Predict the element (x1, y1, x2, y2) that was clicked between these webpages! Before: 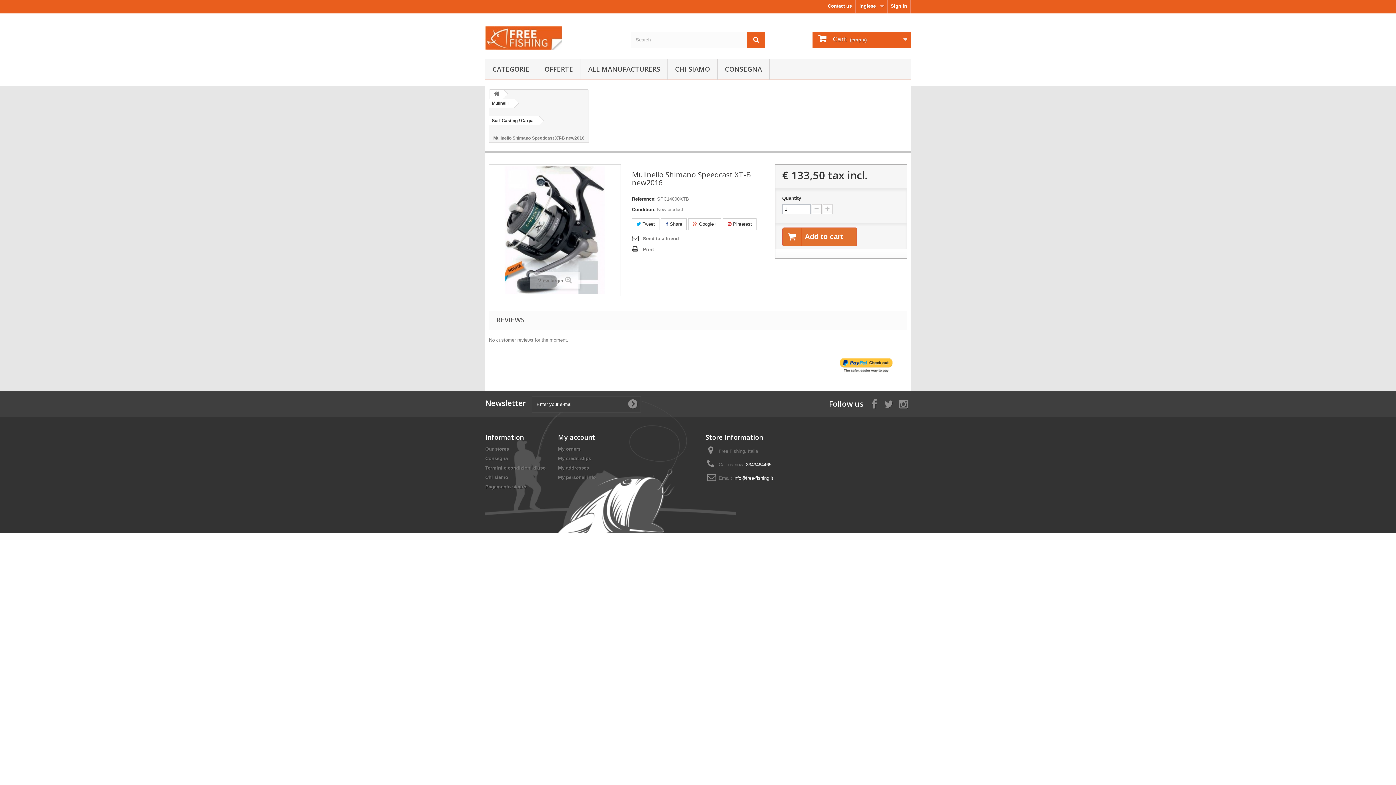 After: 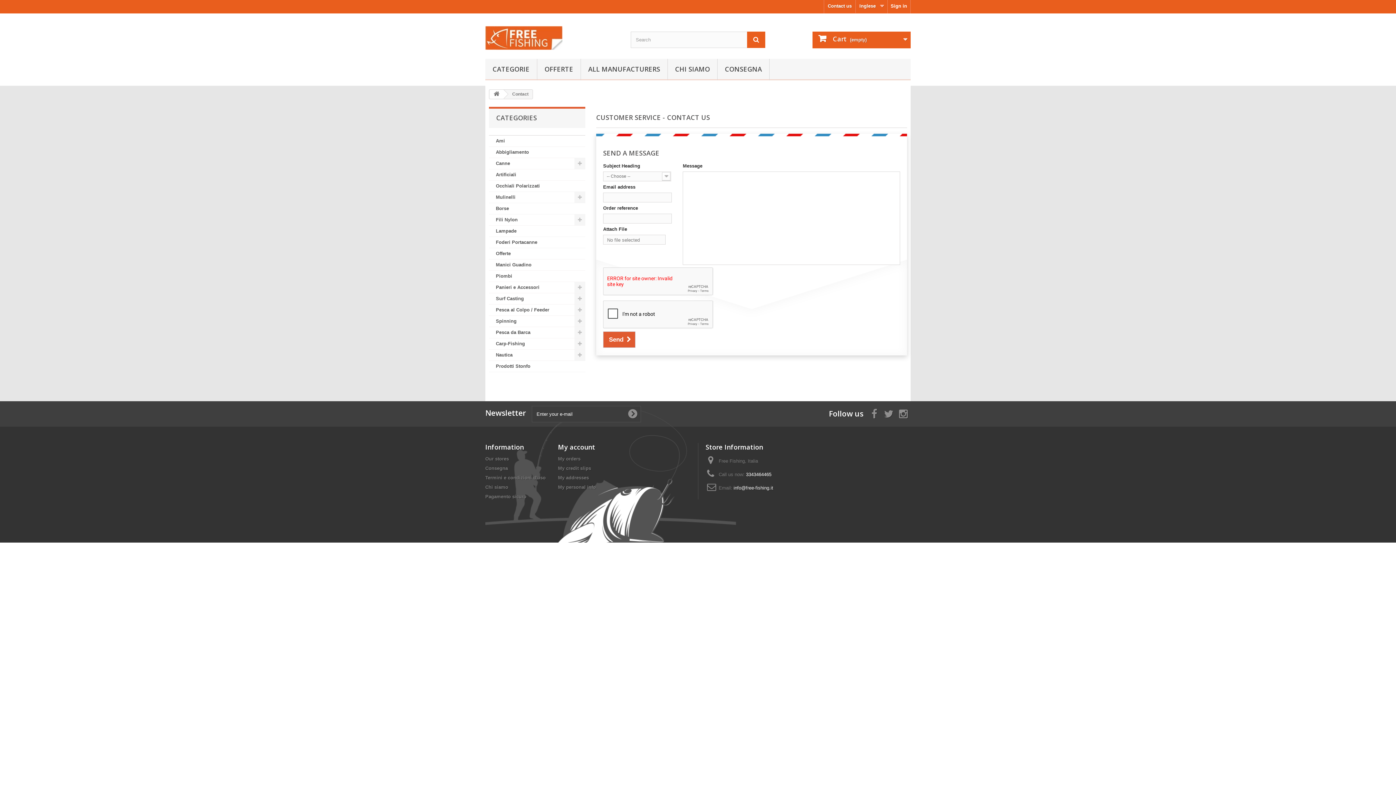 Action: bbox: (824, 0, 855, 13) label: Contact us